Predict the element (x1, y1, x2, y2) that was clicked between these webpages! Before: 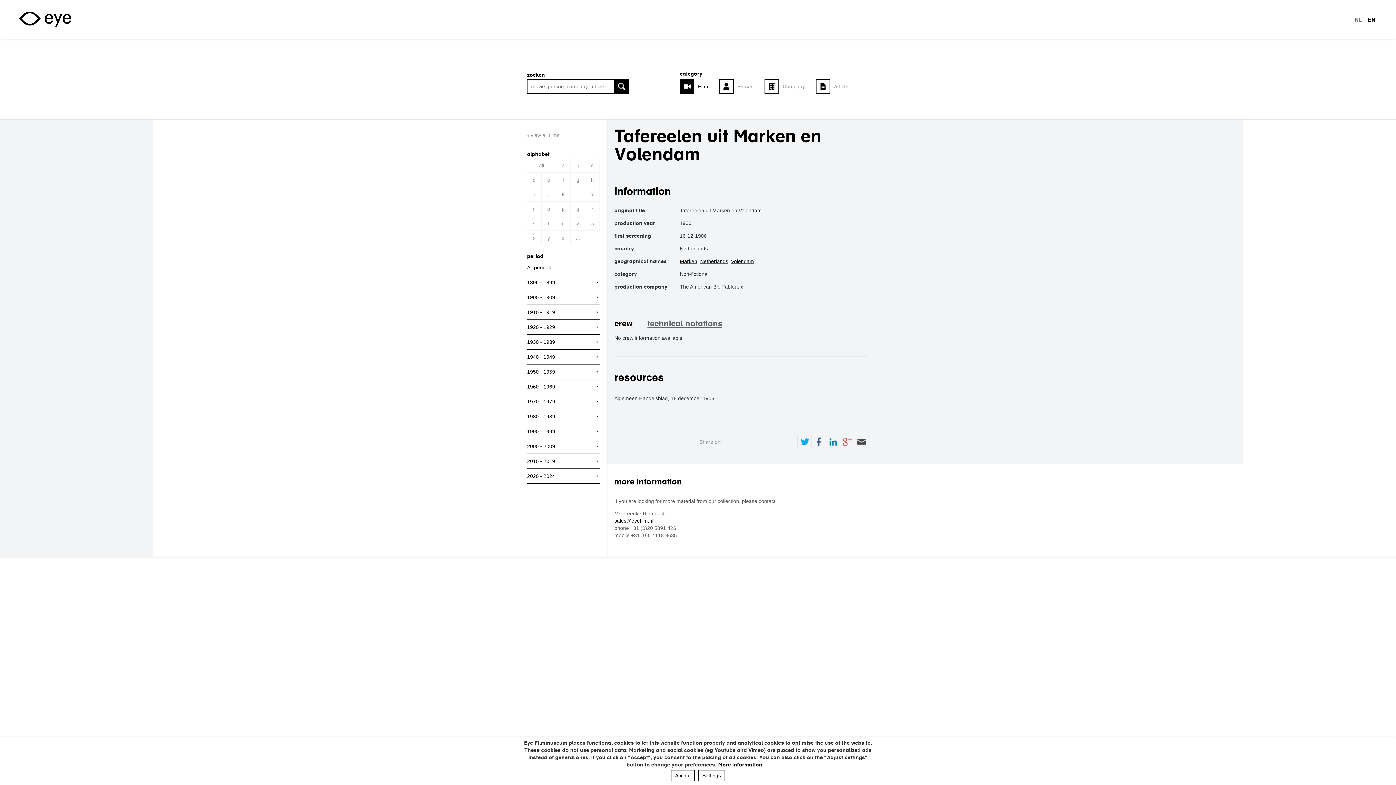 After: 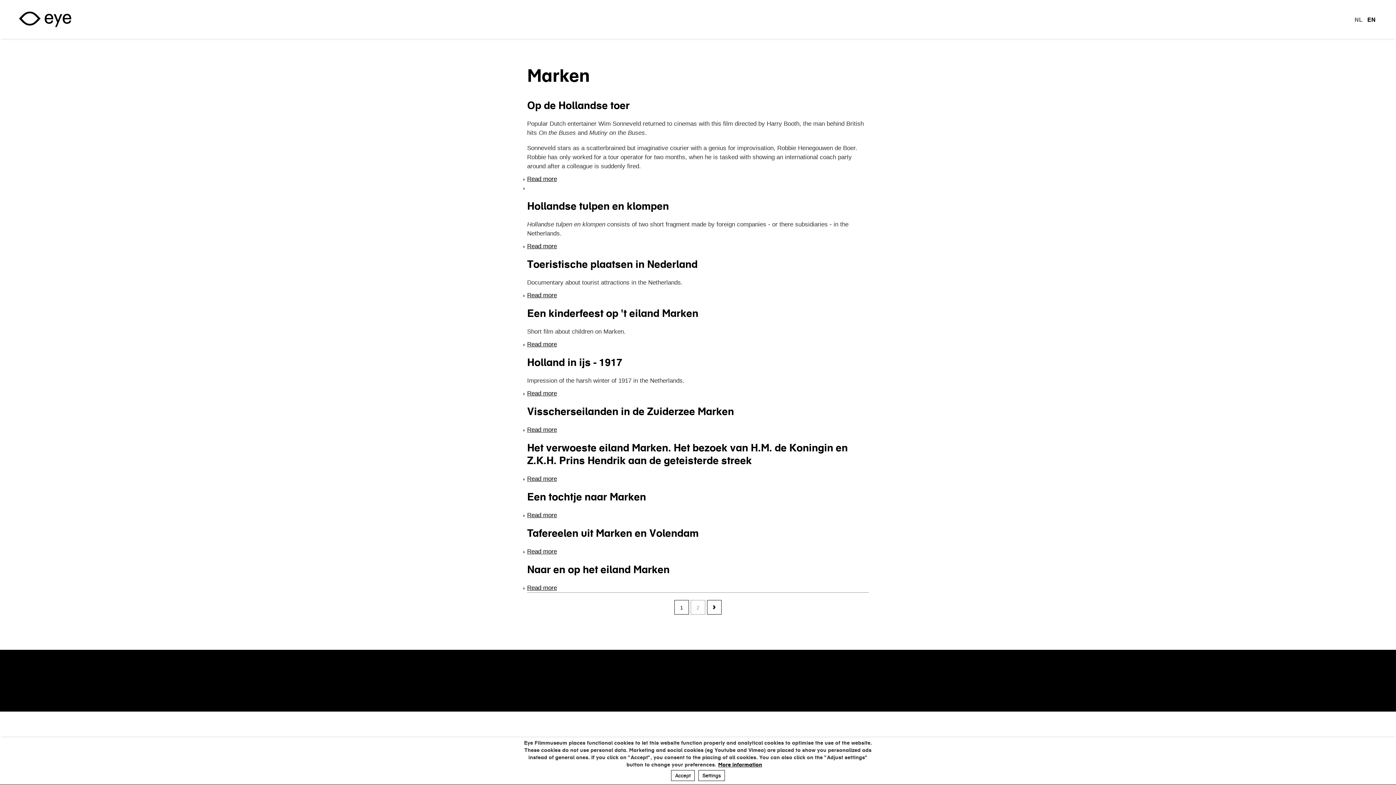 Action: bbox: (680, 258, 697, 264) label: Marken